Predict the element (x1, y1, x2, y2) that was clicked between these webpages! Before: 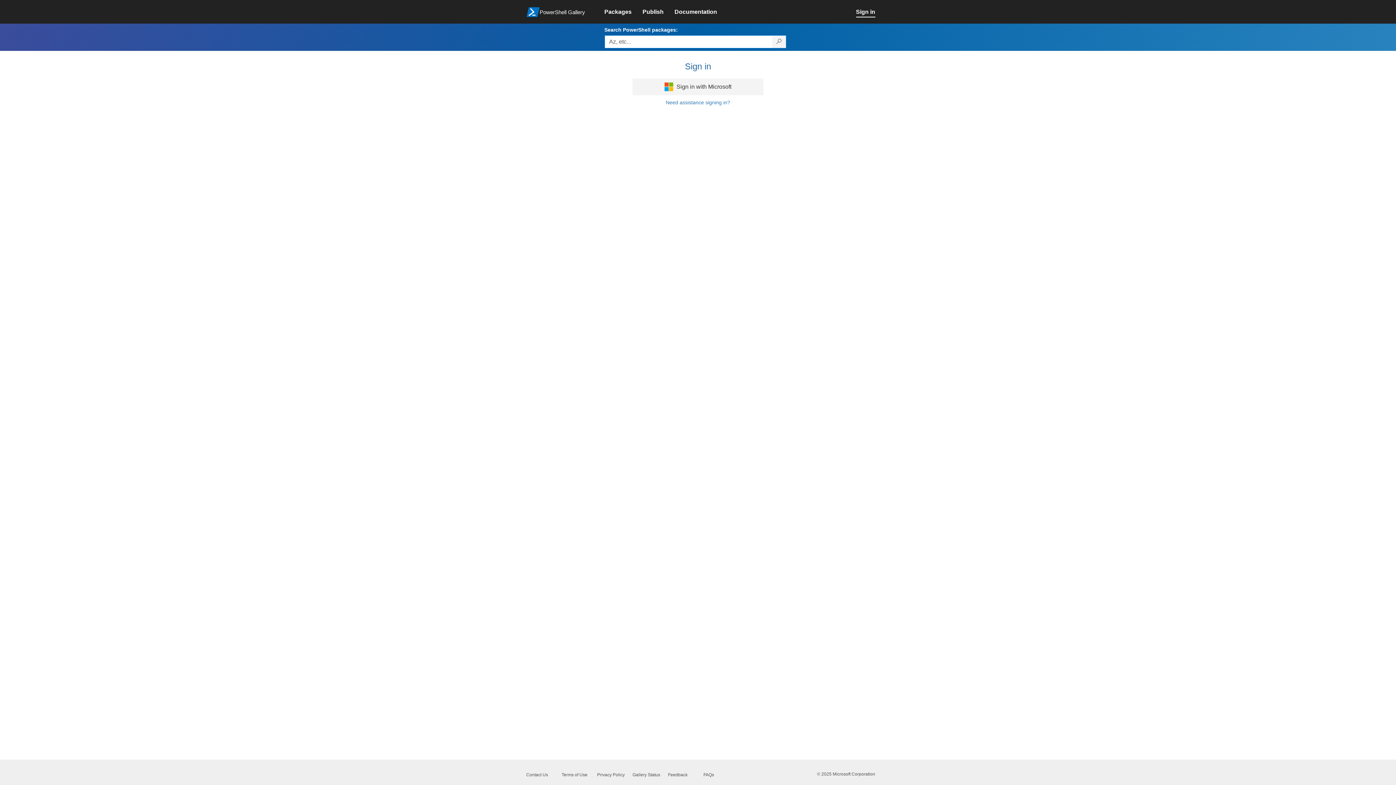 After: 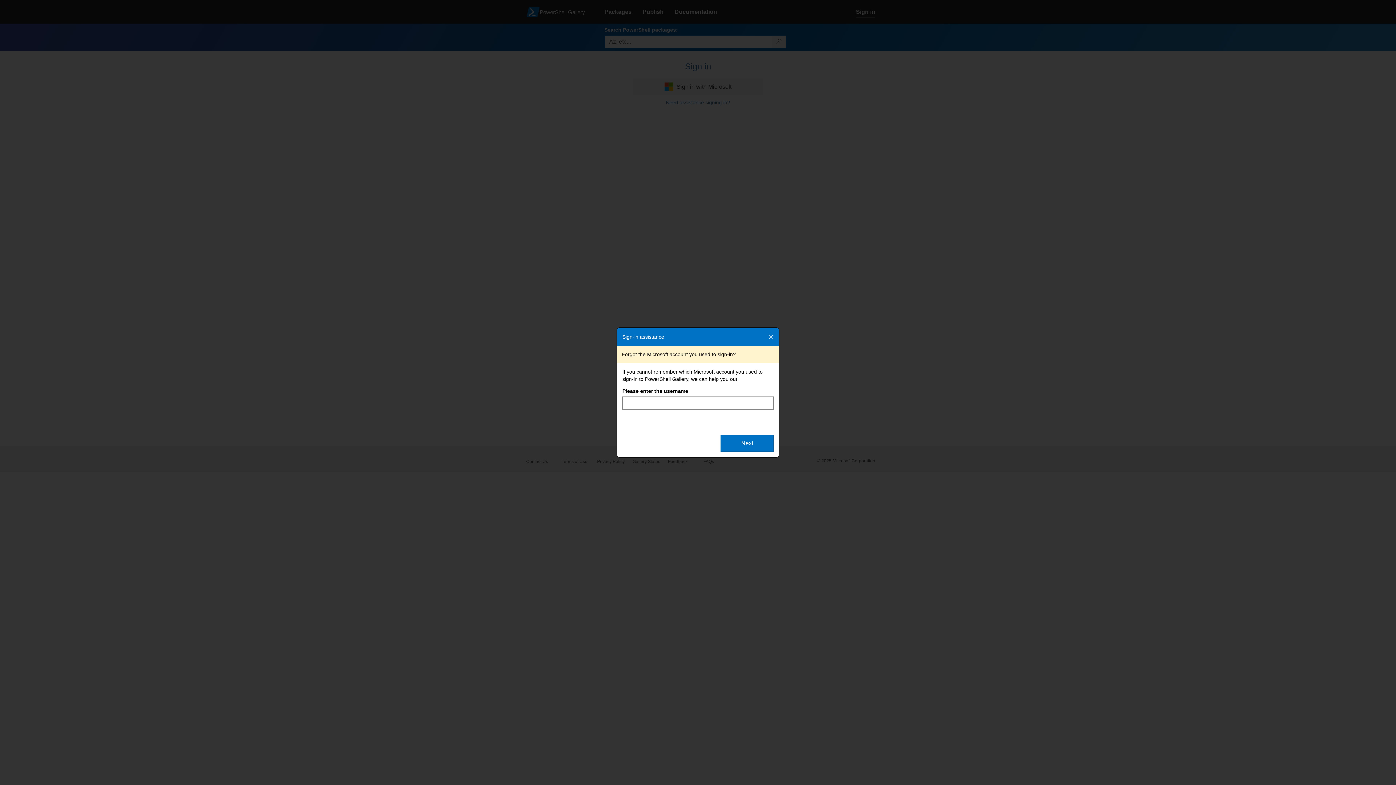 Action: bbox: (666, 99, 730, 105) label: Need assistance signing in?